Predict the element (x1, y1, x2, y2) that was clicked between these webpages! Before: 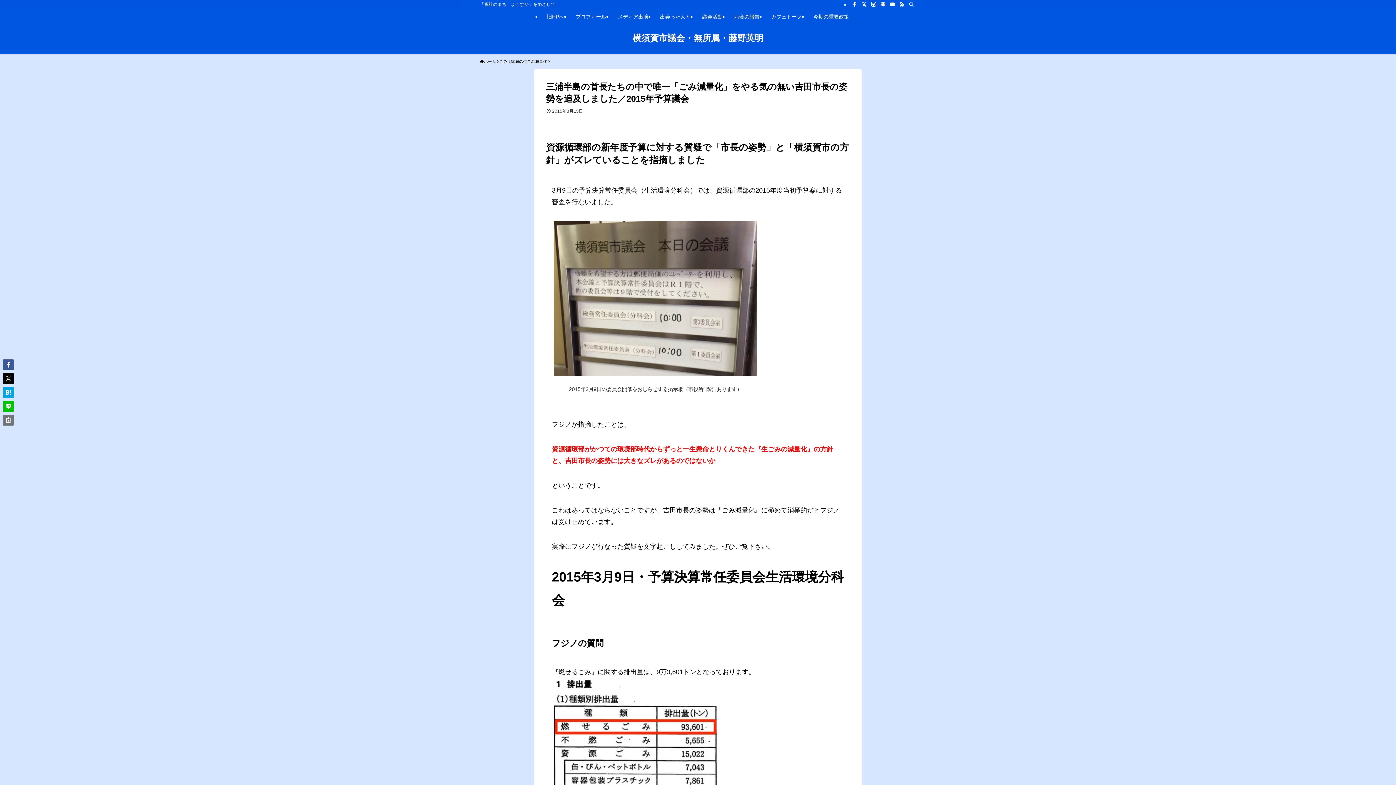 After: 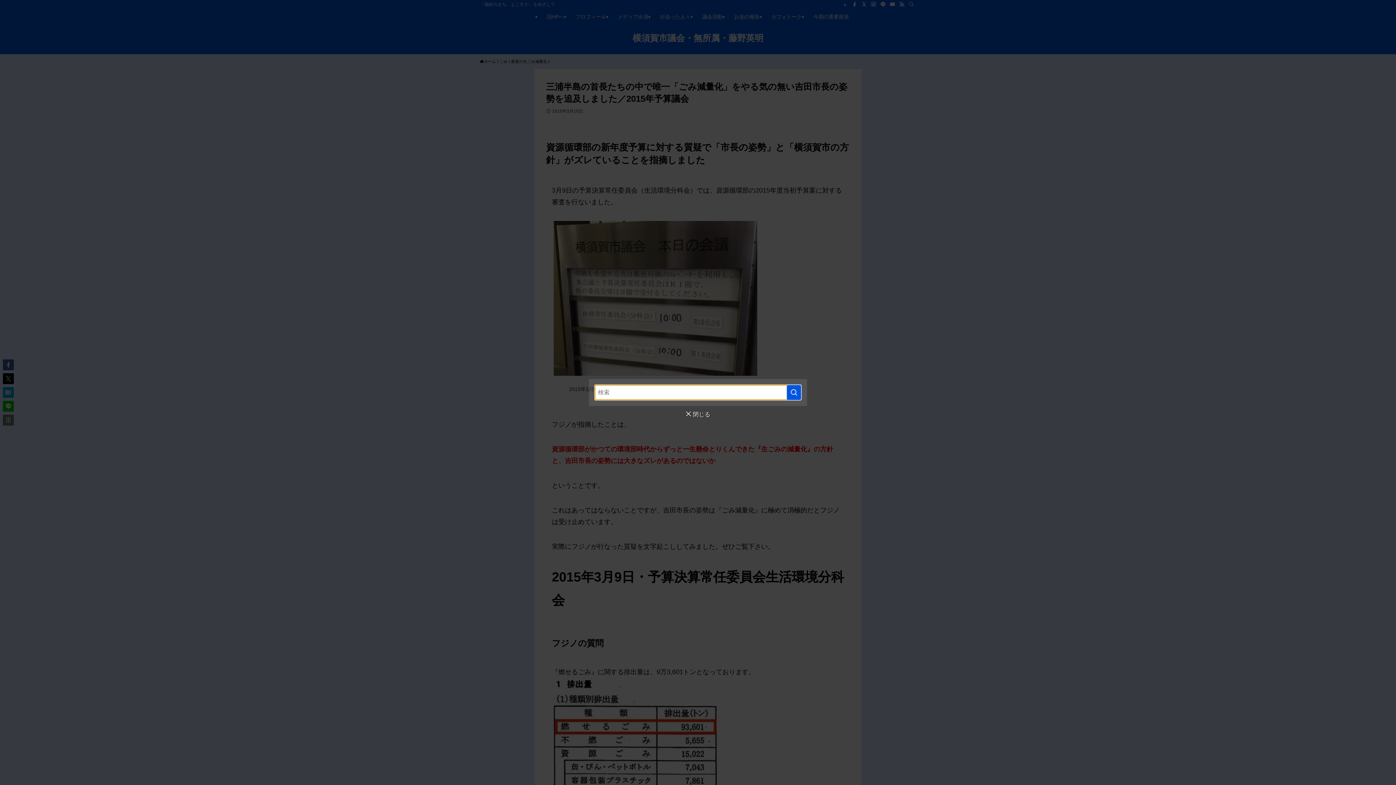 Action: label: 検索 bbox: (906, 0, 916, 8)